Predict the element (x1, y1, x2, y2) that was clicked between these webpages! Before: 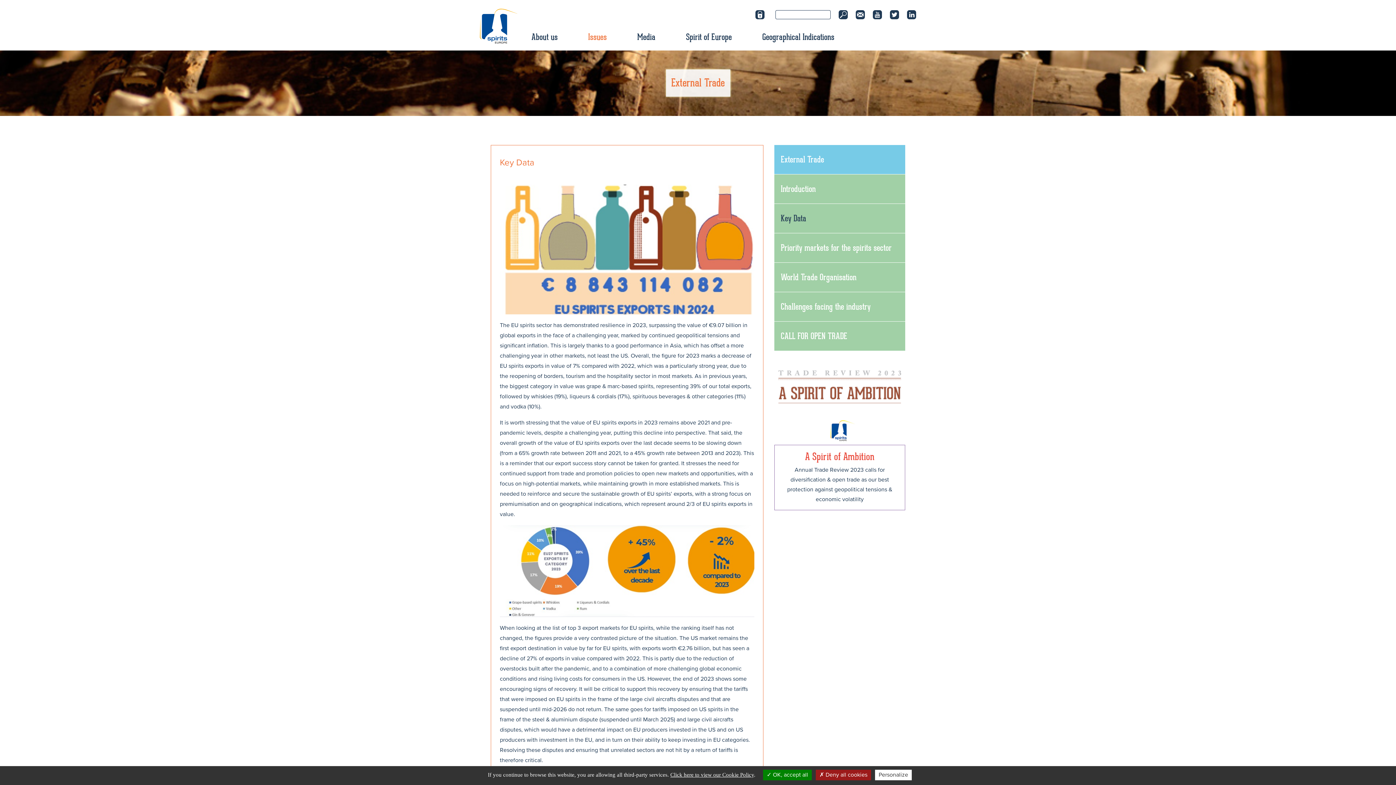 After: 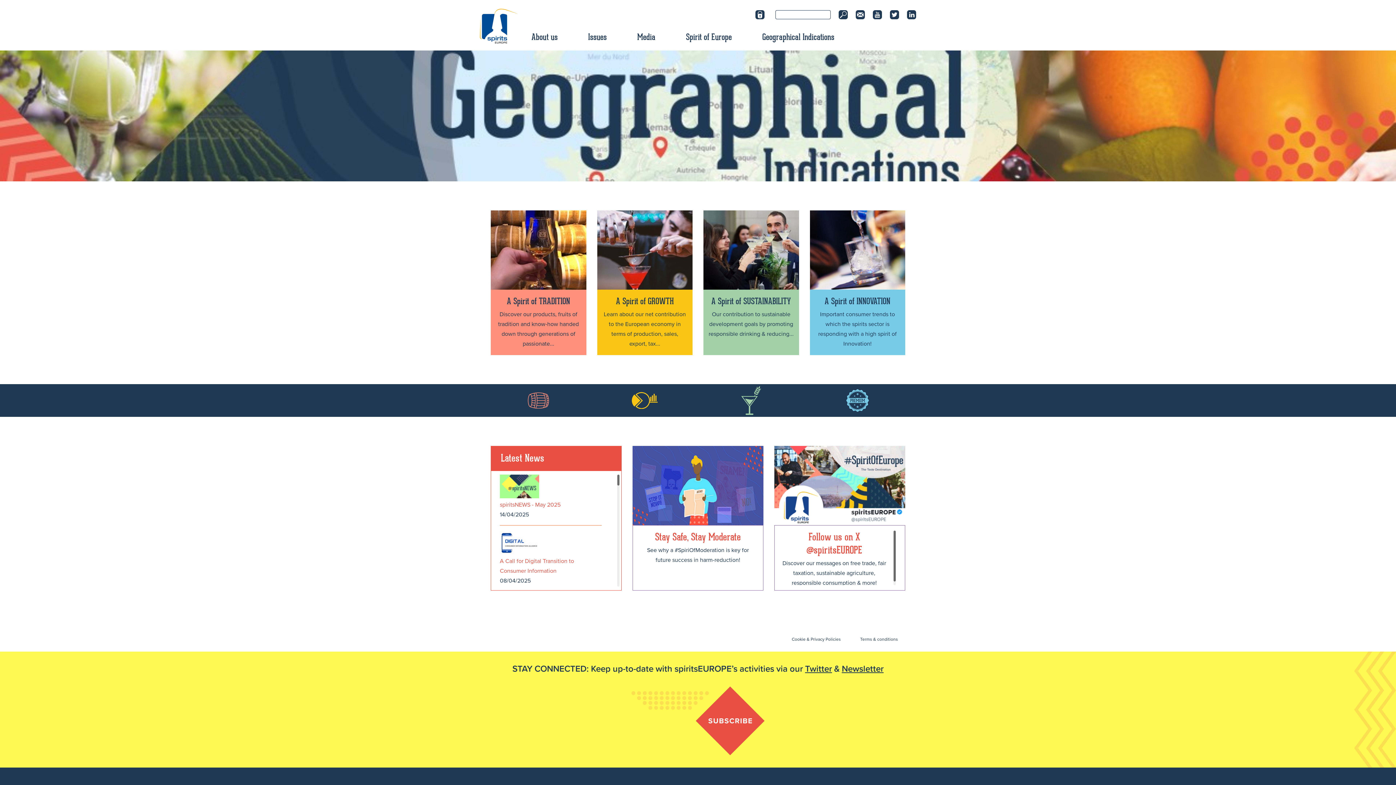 Action: bbox: (480, 8, 517, 43)